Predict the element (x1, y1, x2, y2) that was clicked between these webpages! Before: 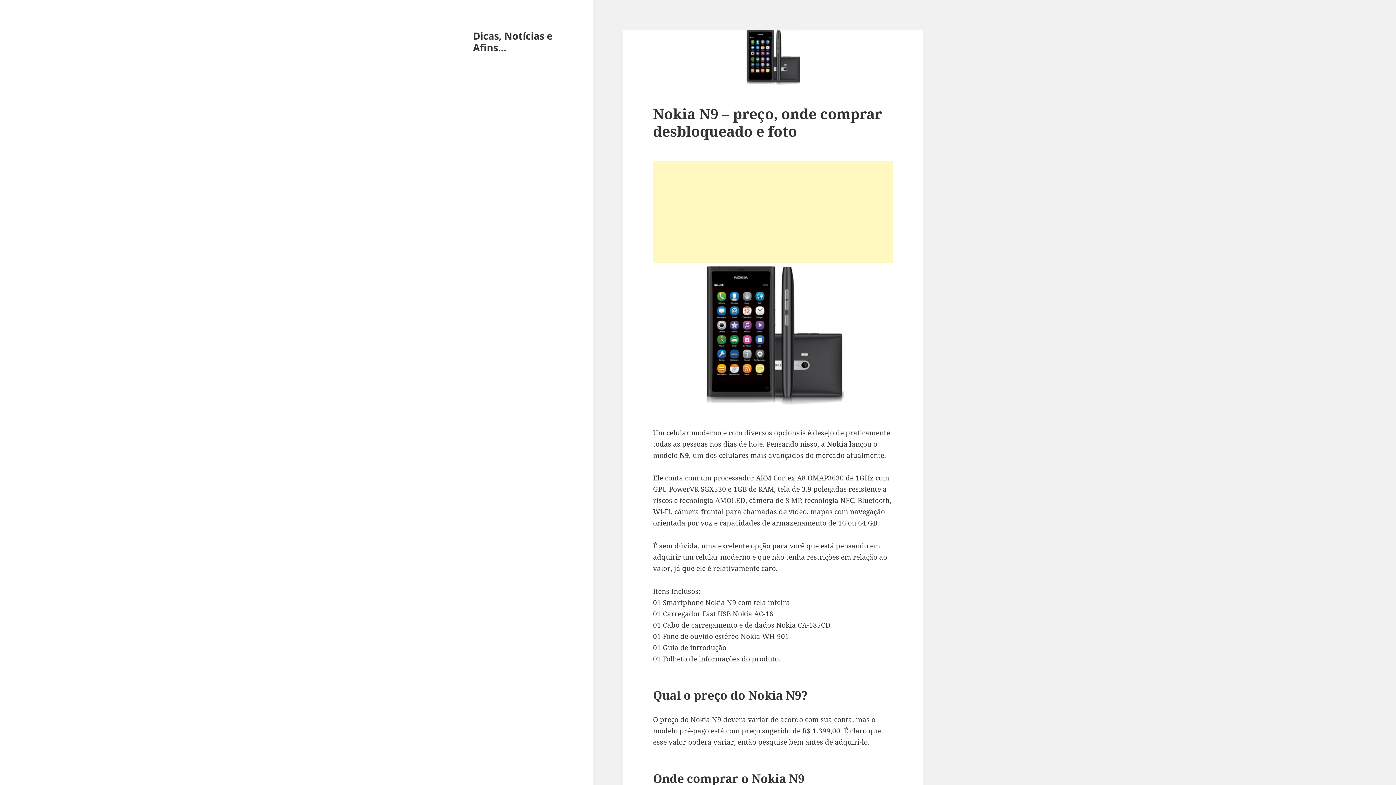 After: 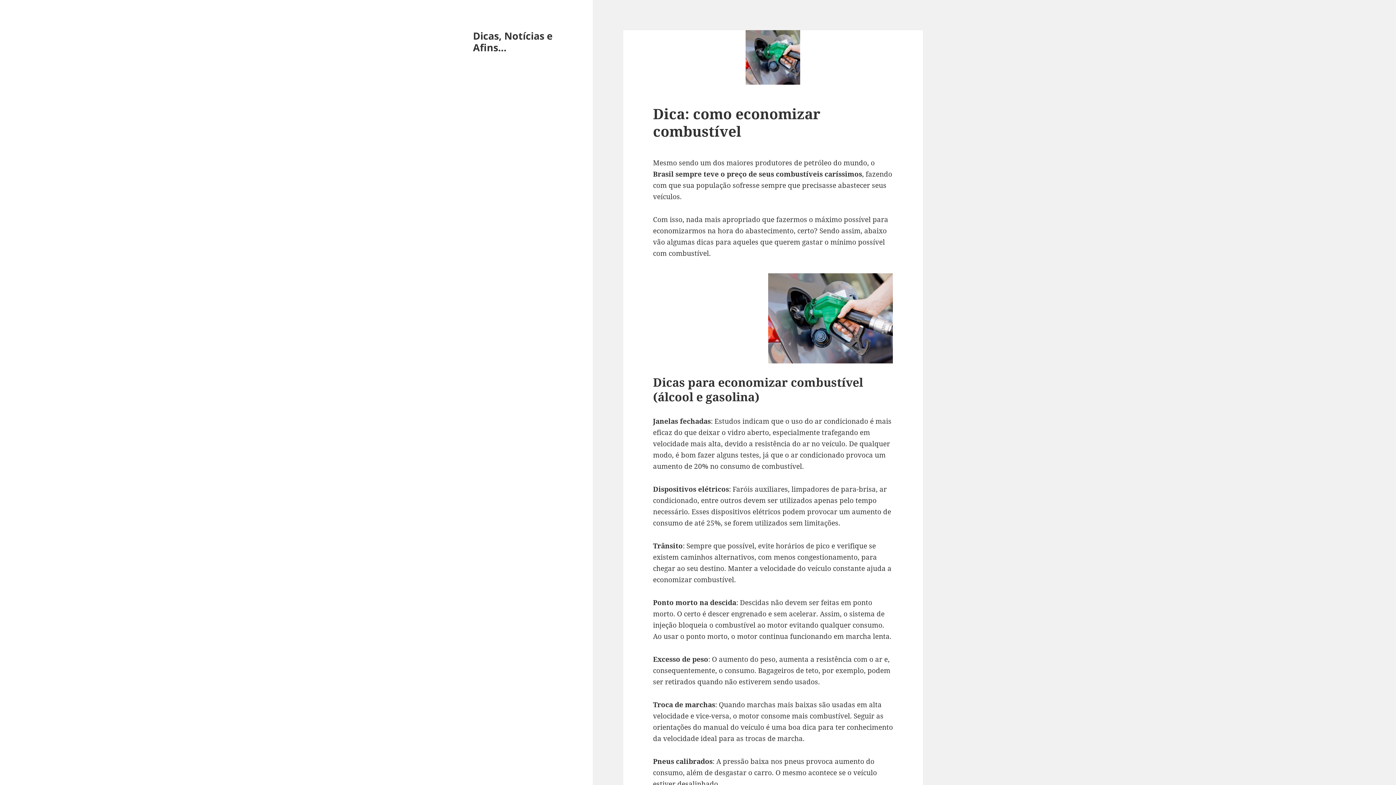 Action: label: Dicas, Notícias e Afins… bbox: (473, 28, 552, 54)